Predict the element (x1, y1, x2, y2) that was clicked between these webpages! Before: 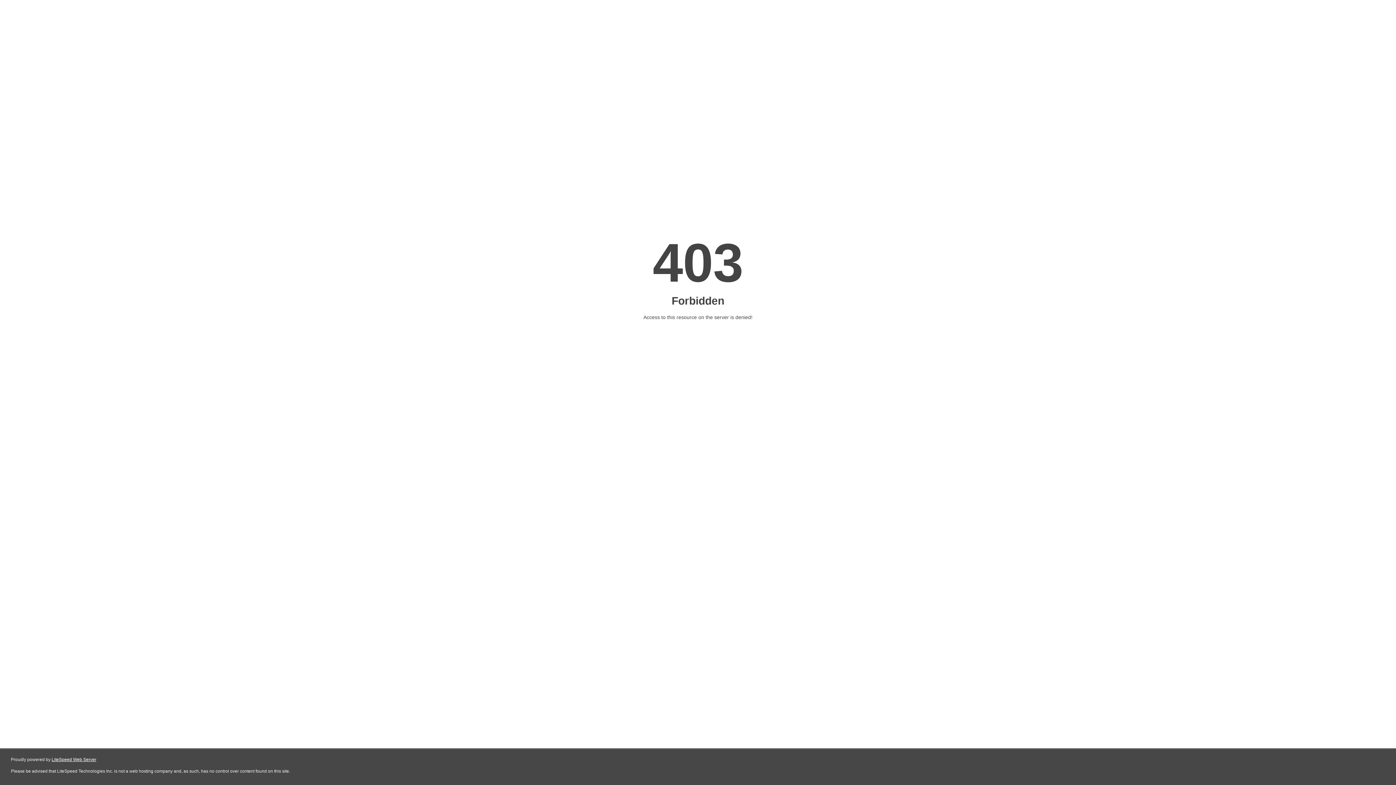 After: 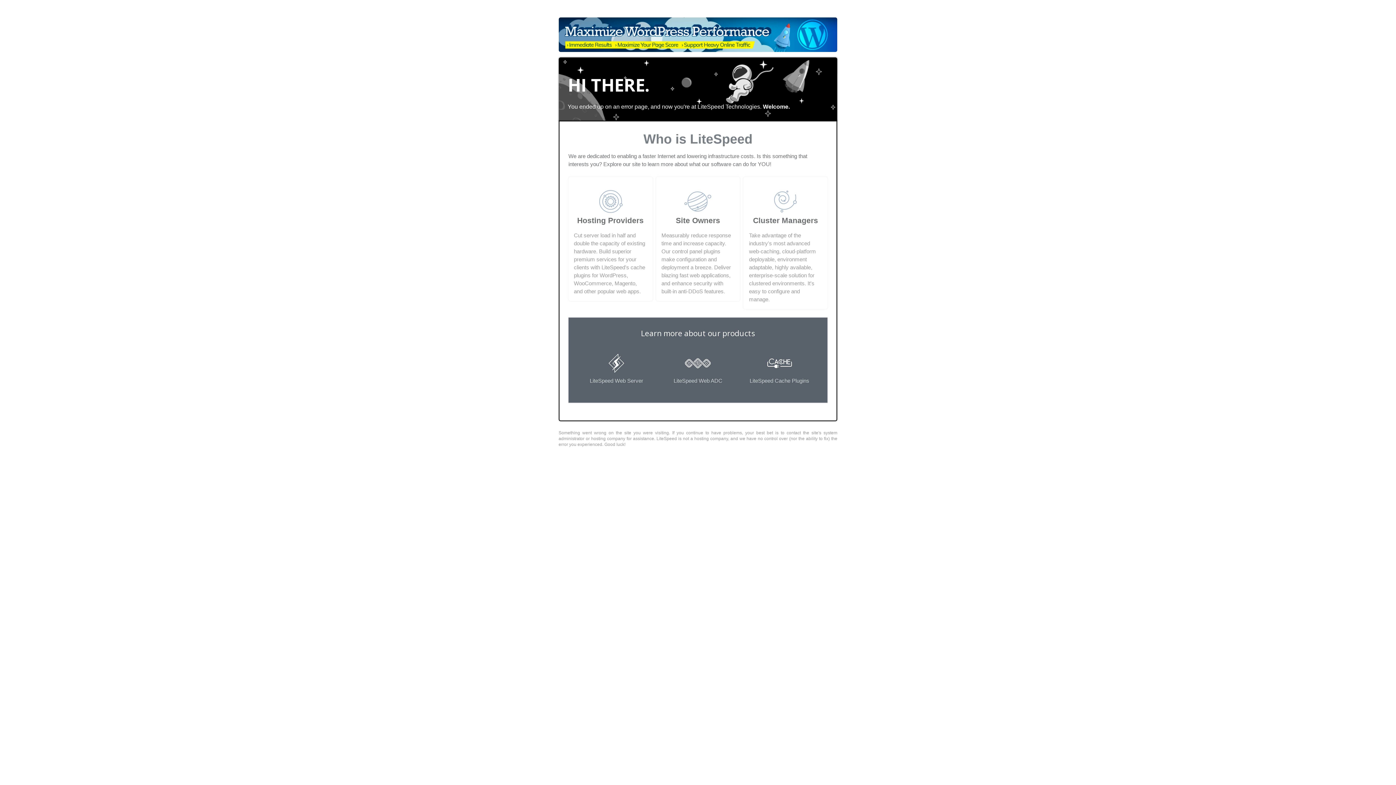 Action: bbox: (51, 757, 96, 762) label: LiteSpeed Web Server